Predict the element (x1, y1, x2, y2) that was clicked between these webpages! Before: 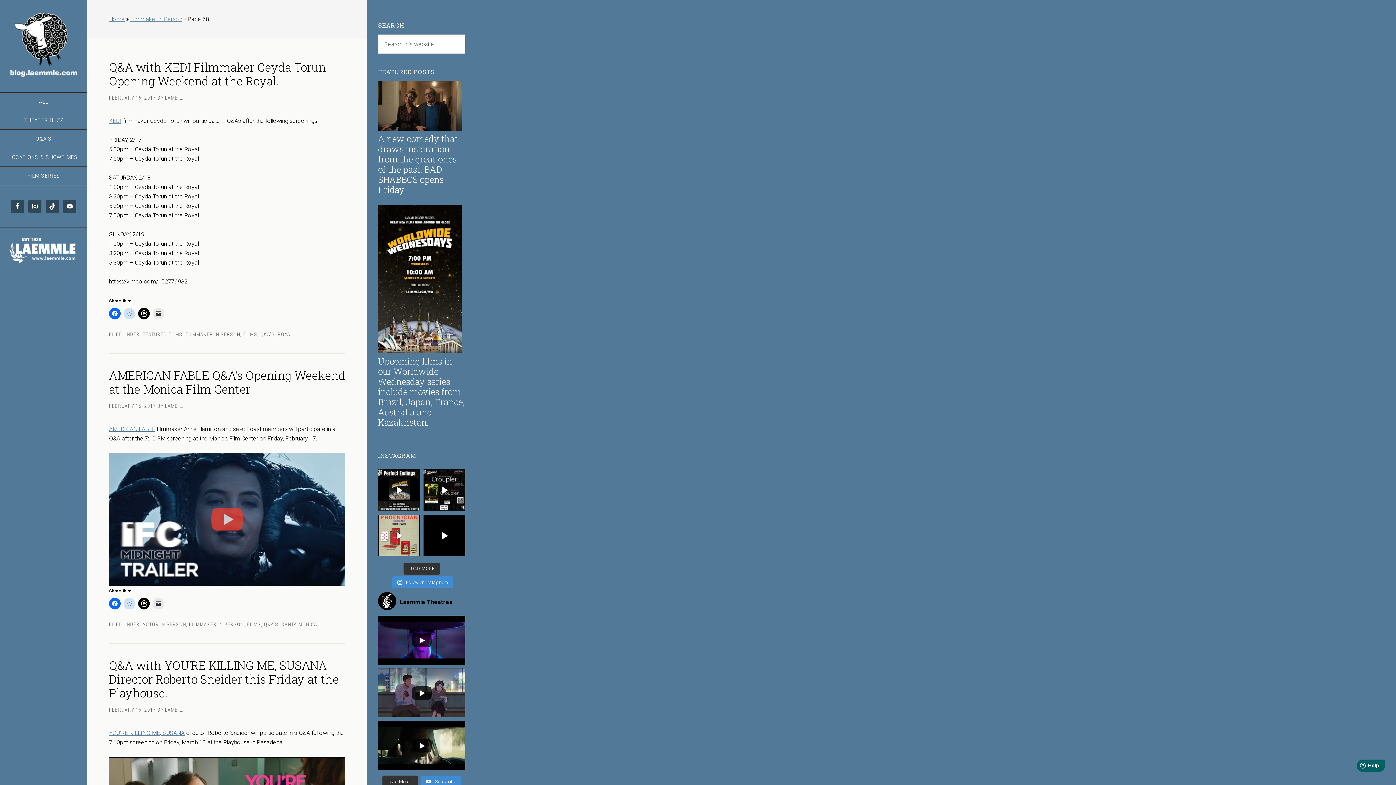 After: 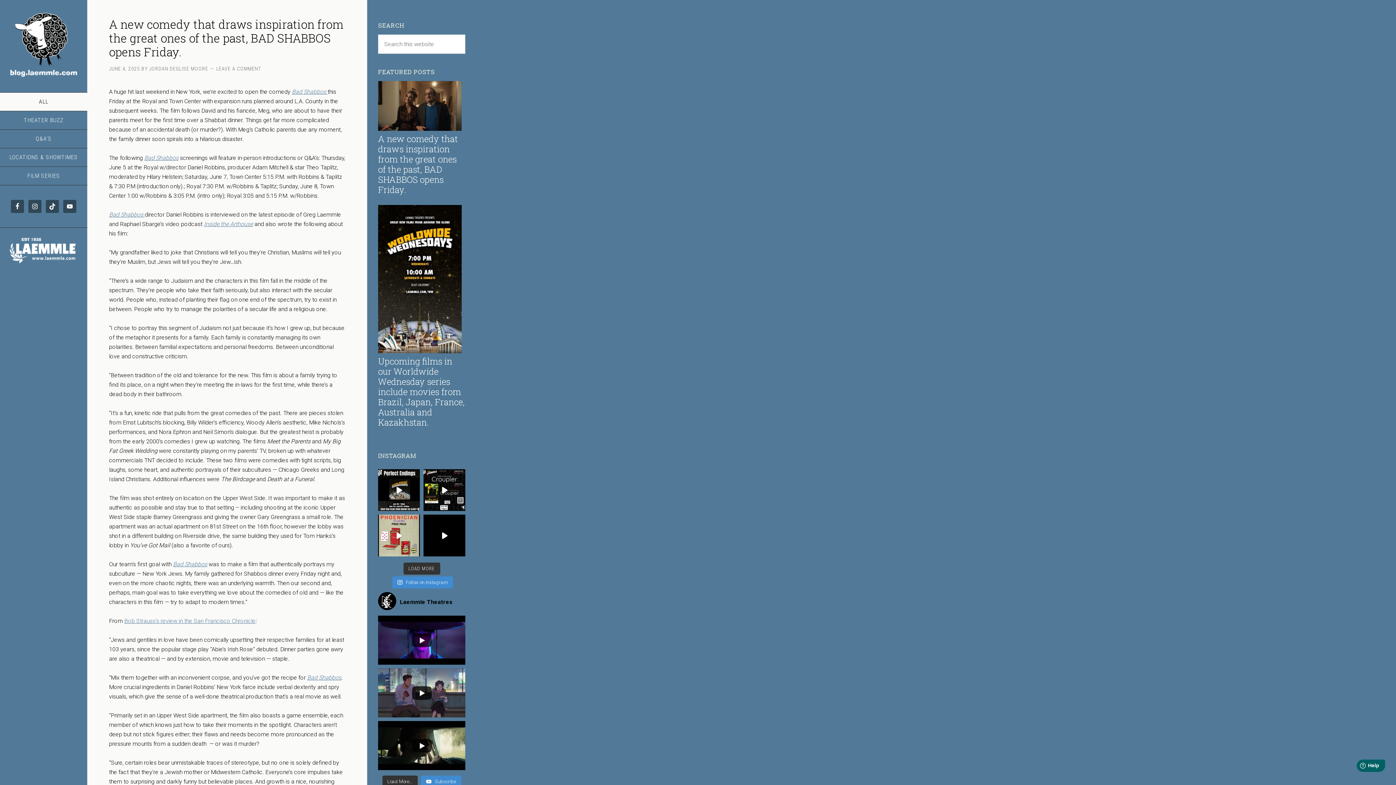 Action: bbox: (109, 15, 124, 22) label: Home